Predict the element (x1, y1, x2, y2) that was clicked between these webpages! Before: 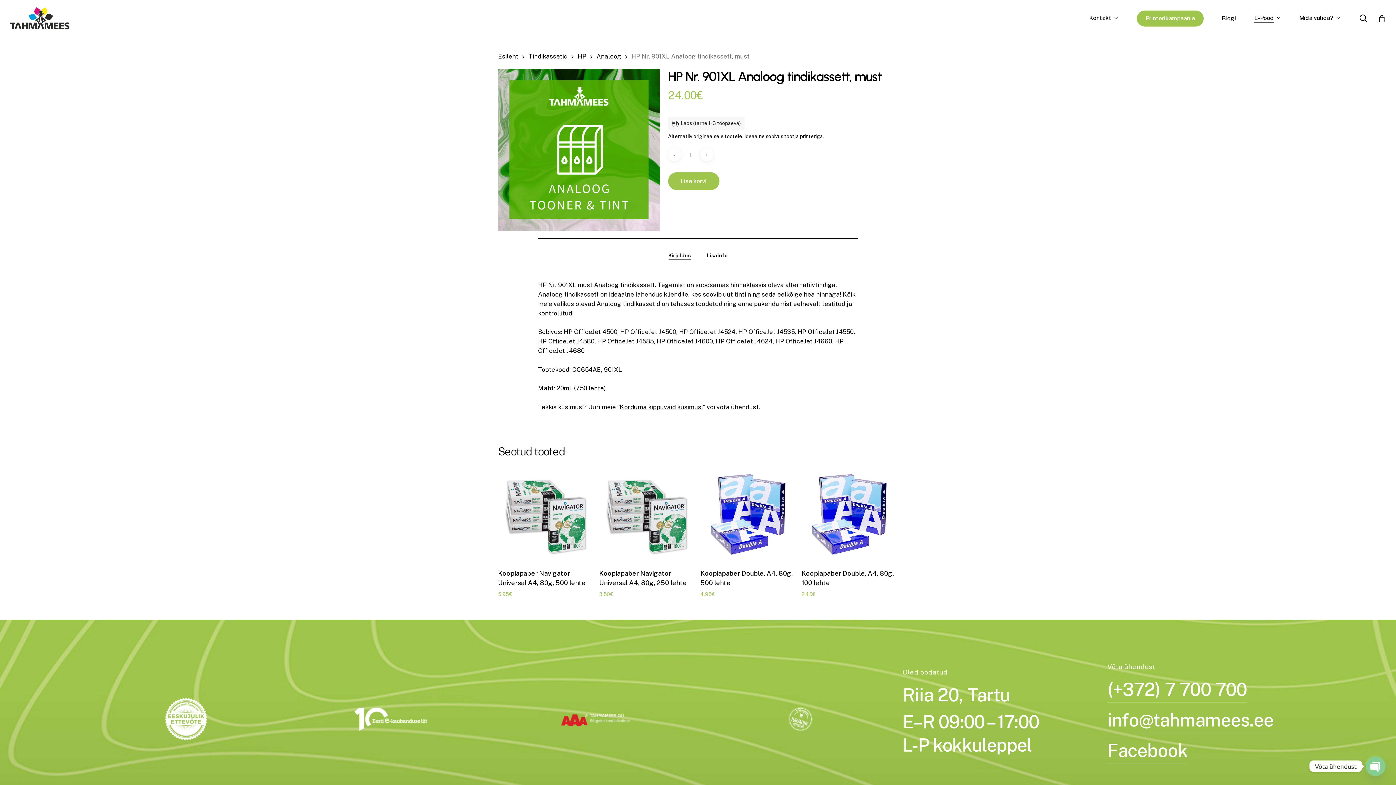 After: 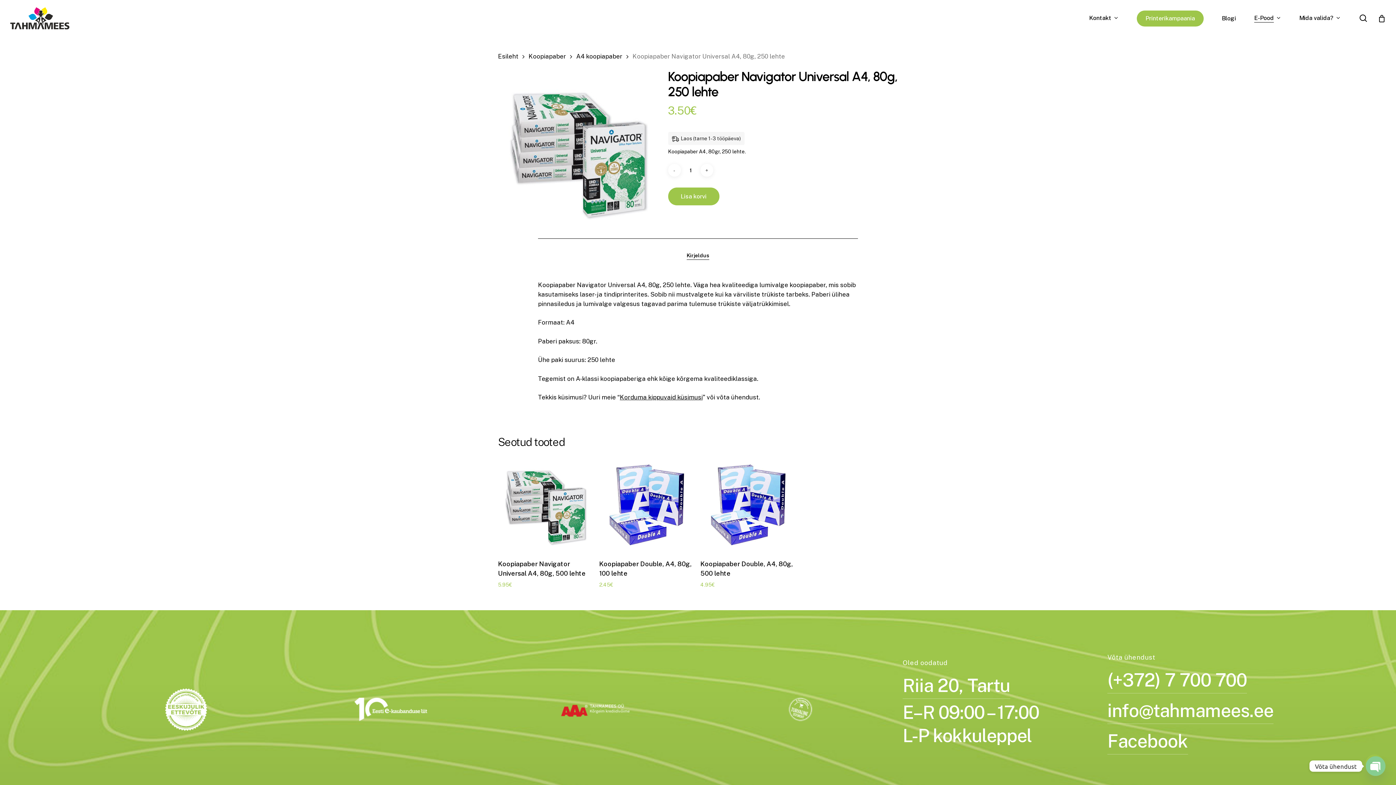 Action: bbox: (599, 466, 695, 562)